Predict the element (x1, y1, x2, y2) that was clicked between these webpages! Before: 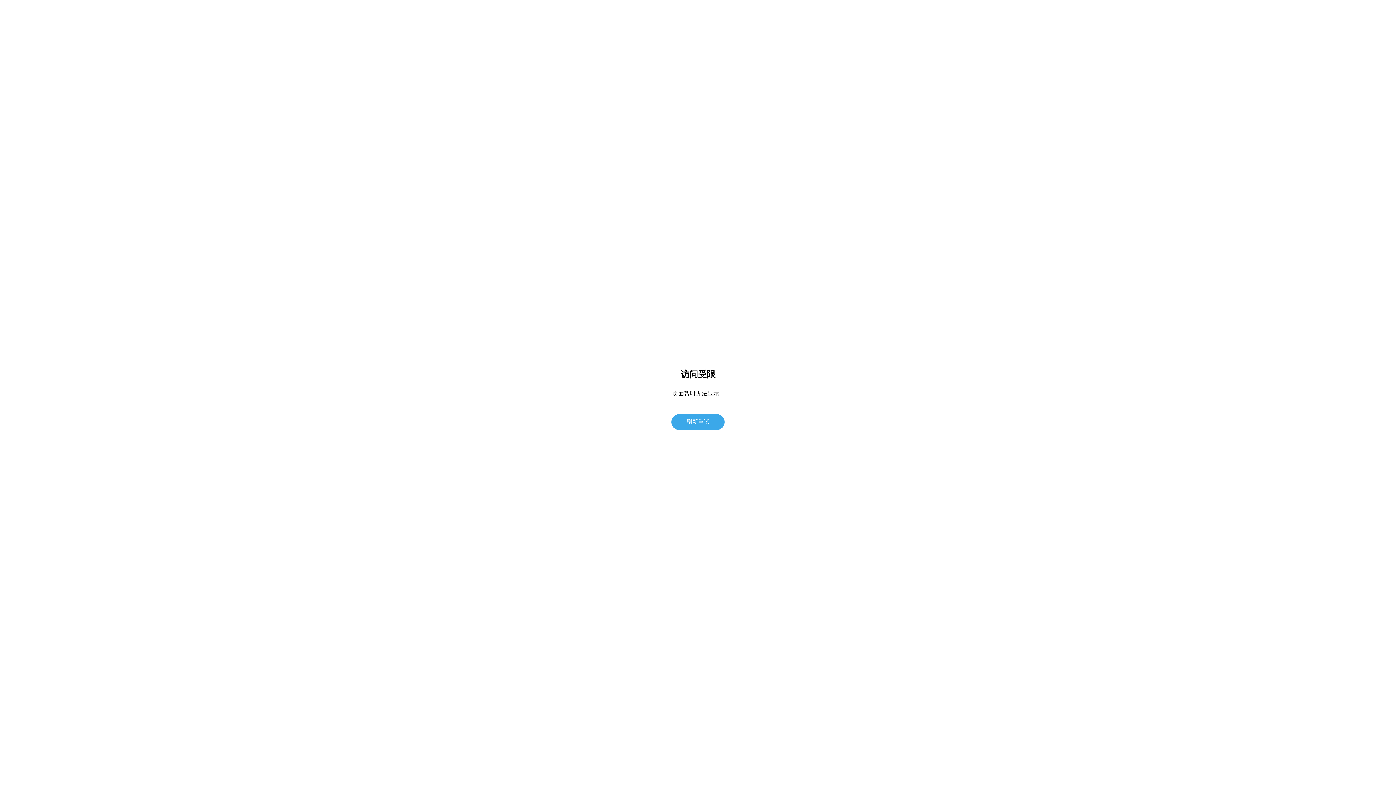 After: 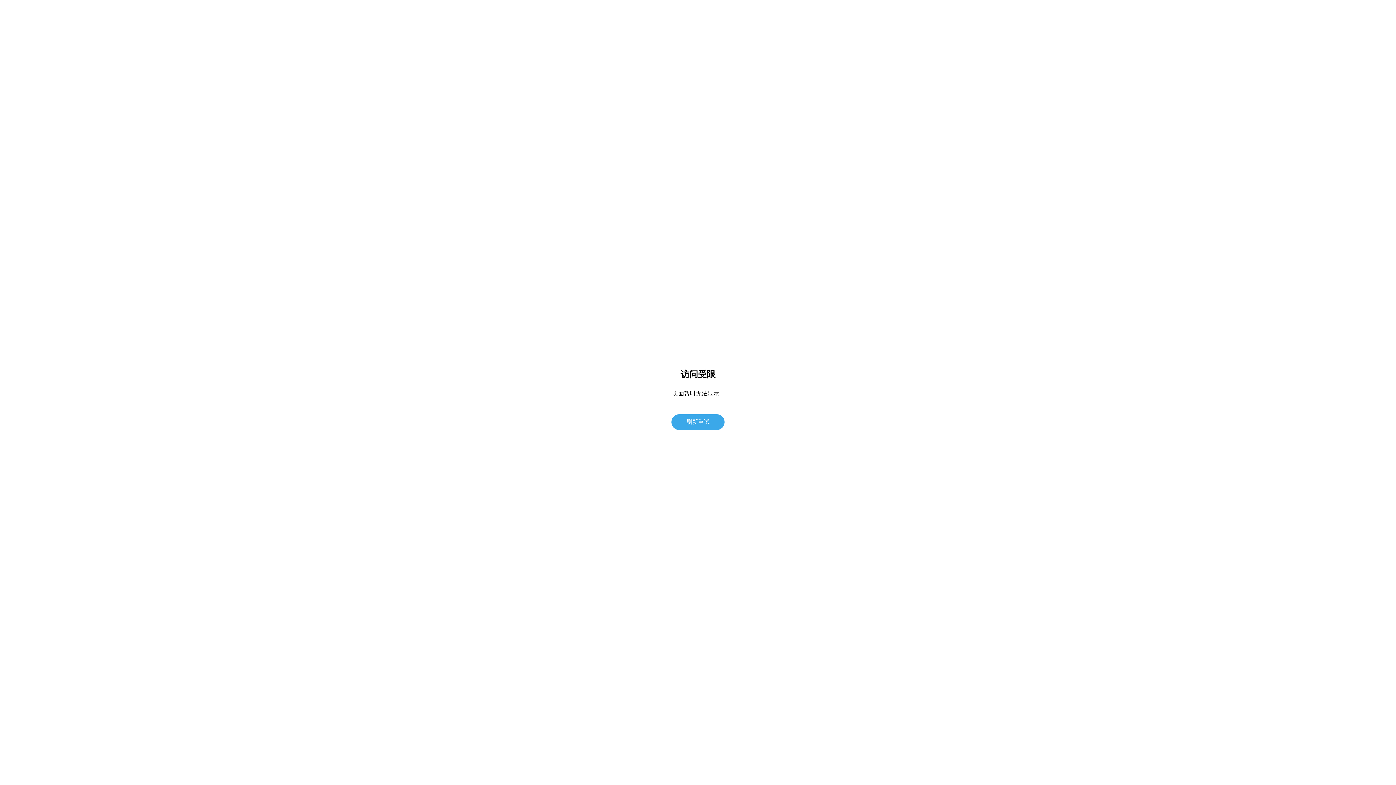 Action: label: 刷新重试 bbox: (671, 414, 724, 430)